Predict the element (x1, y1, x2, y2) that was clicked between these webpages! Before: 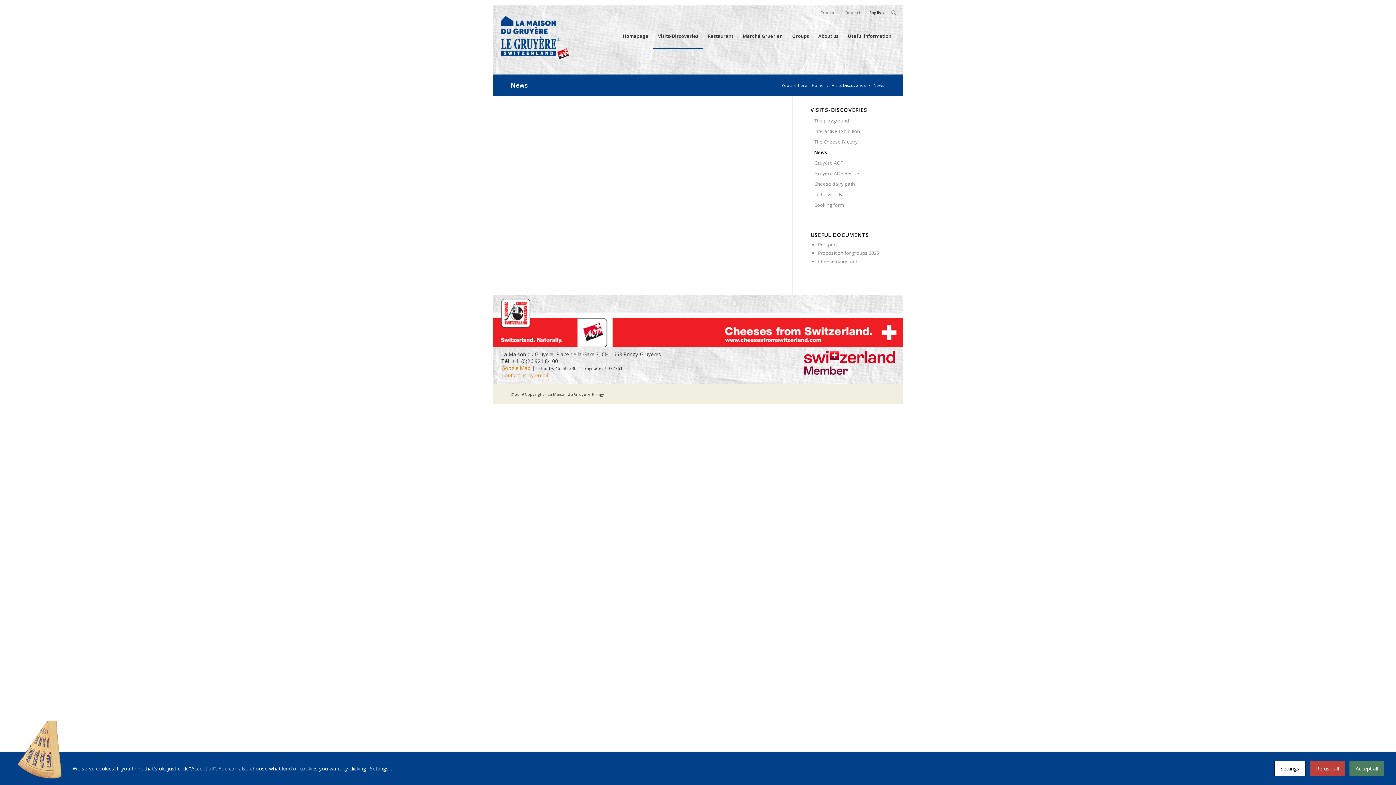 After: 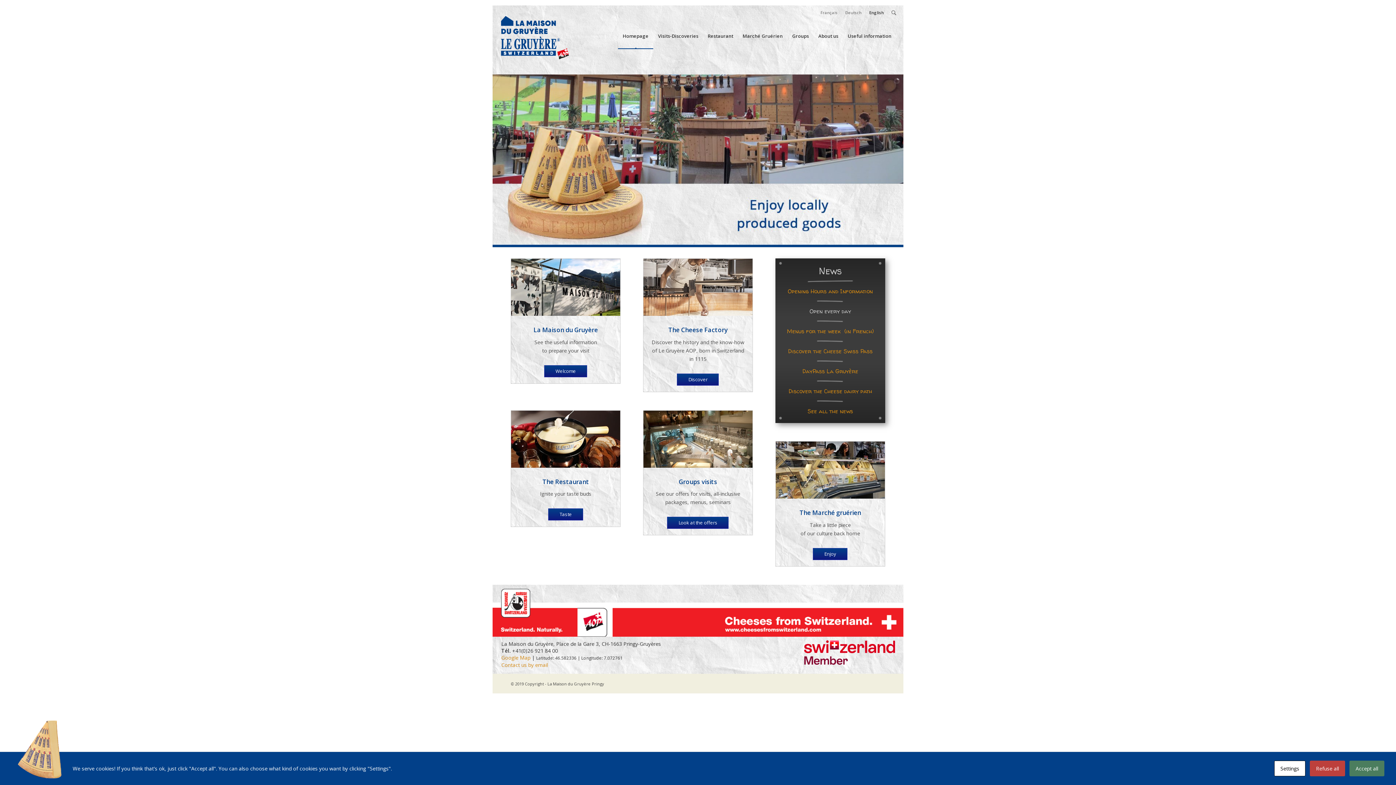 Action: label: Homepage bbox: (618, 23, 653, 48)